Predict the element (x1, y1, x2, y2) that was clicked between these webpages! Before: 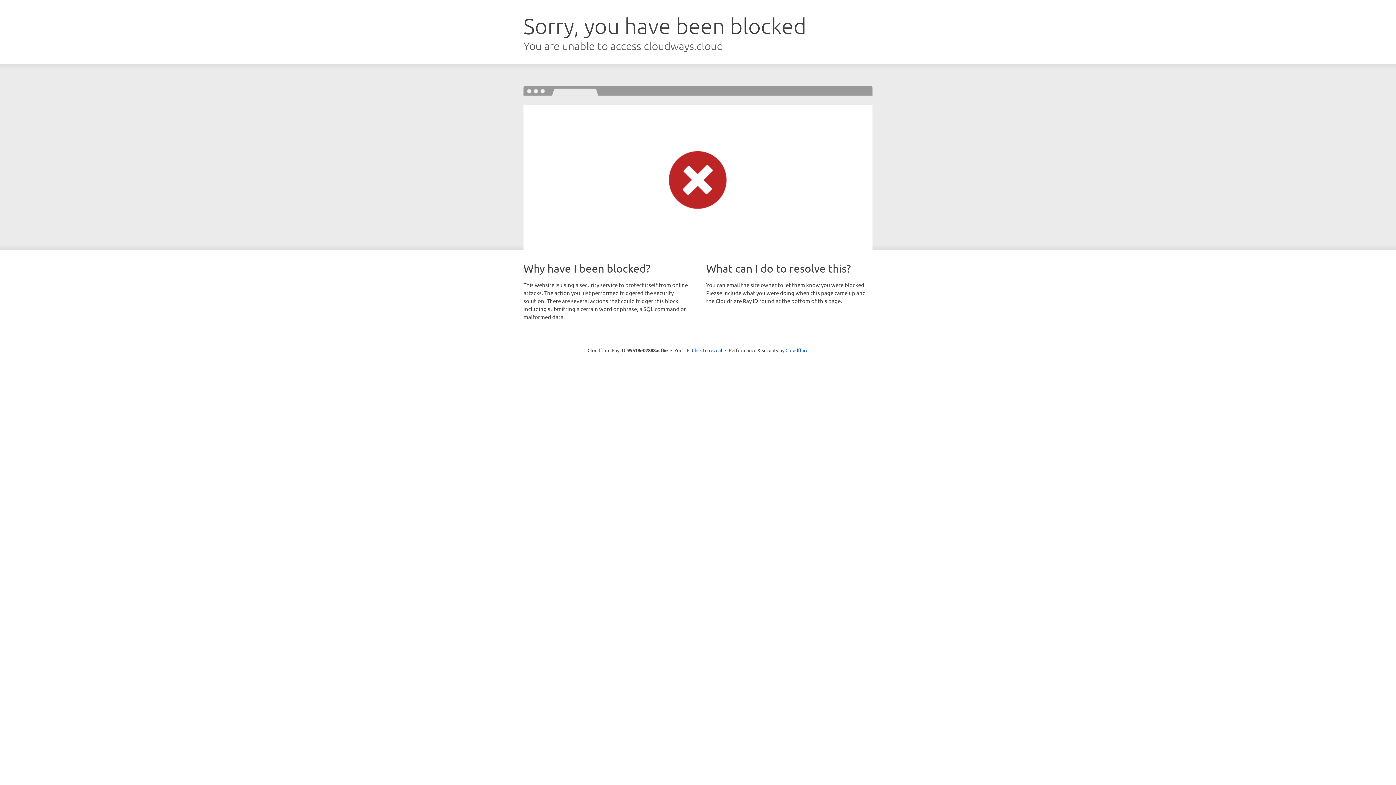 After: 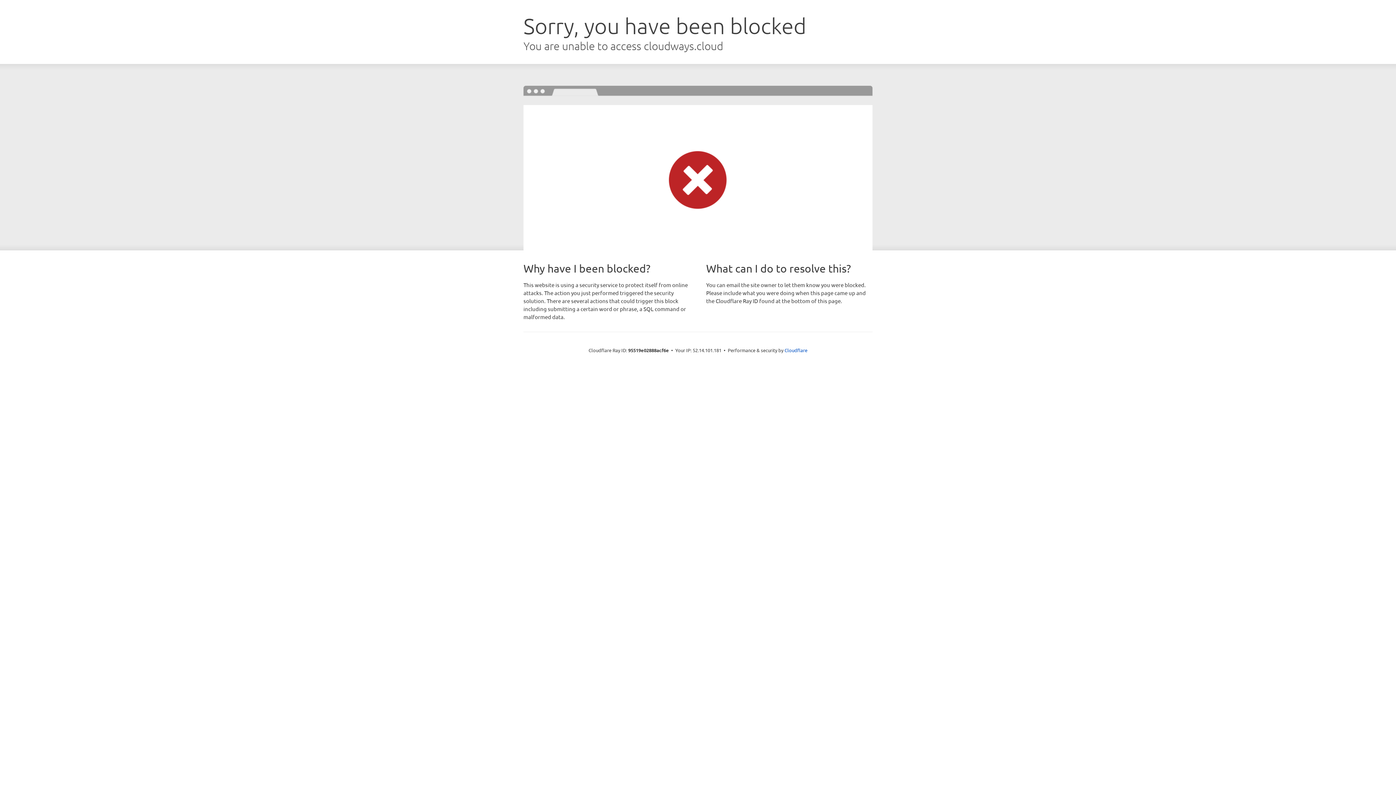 Action: bbox: (692, 346, 722, 353) label: Click to reveal